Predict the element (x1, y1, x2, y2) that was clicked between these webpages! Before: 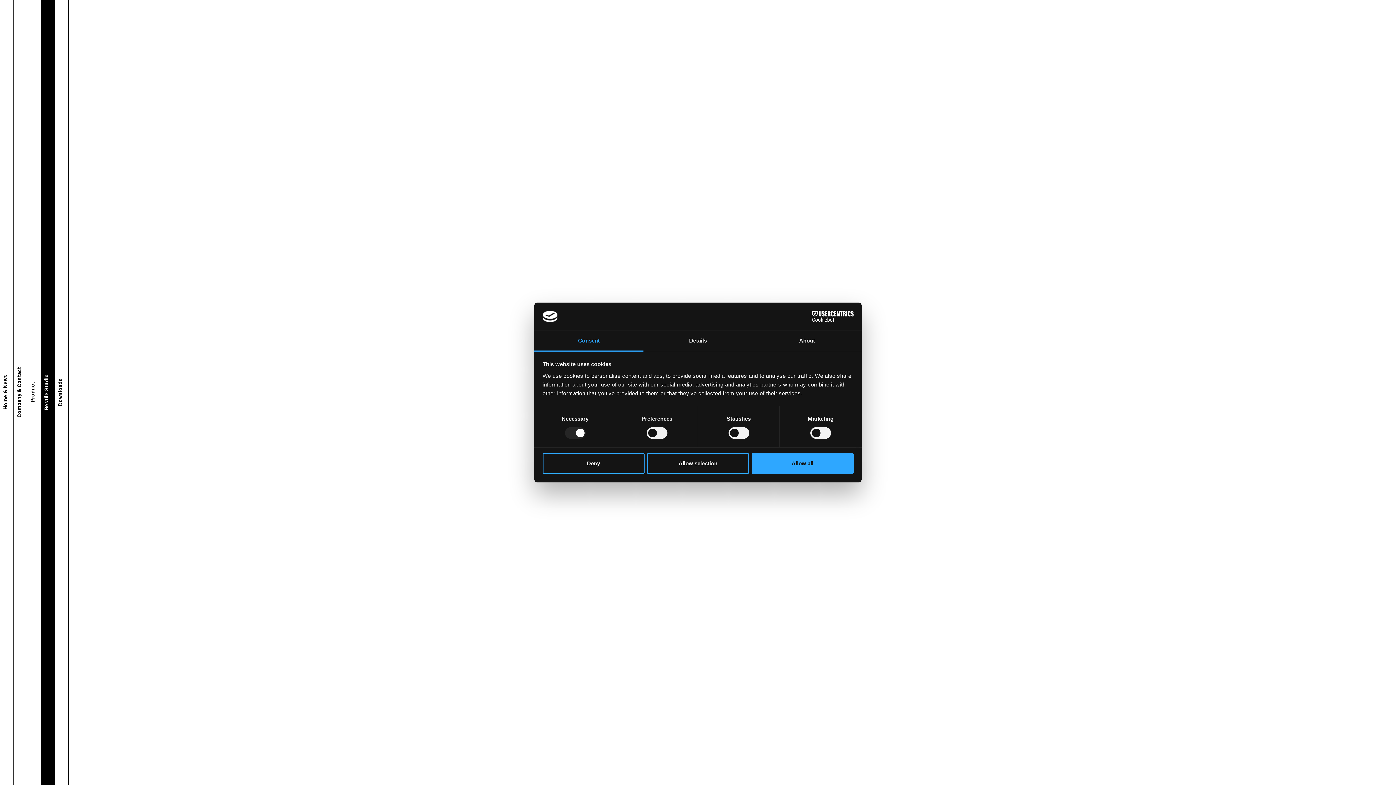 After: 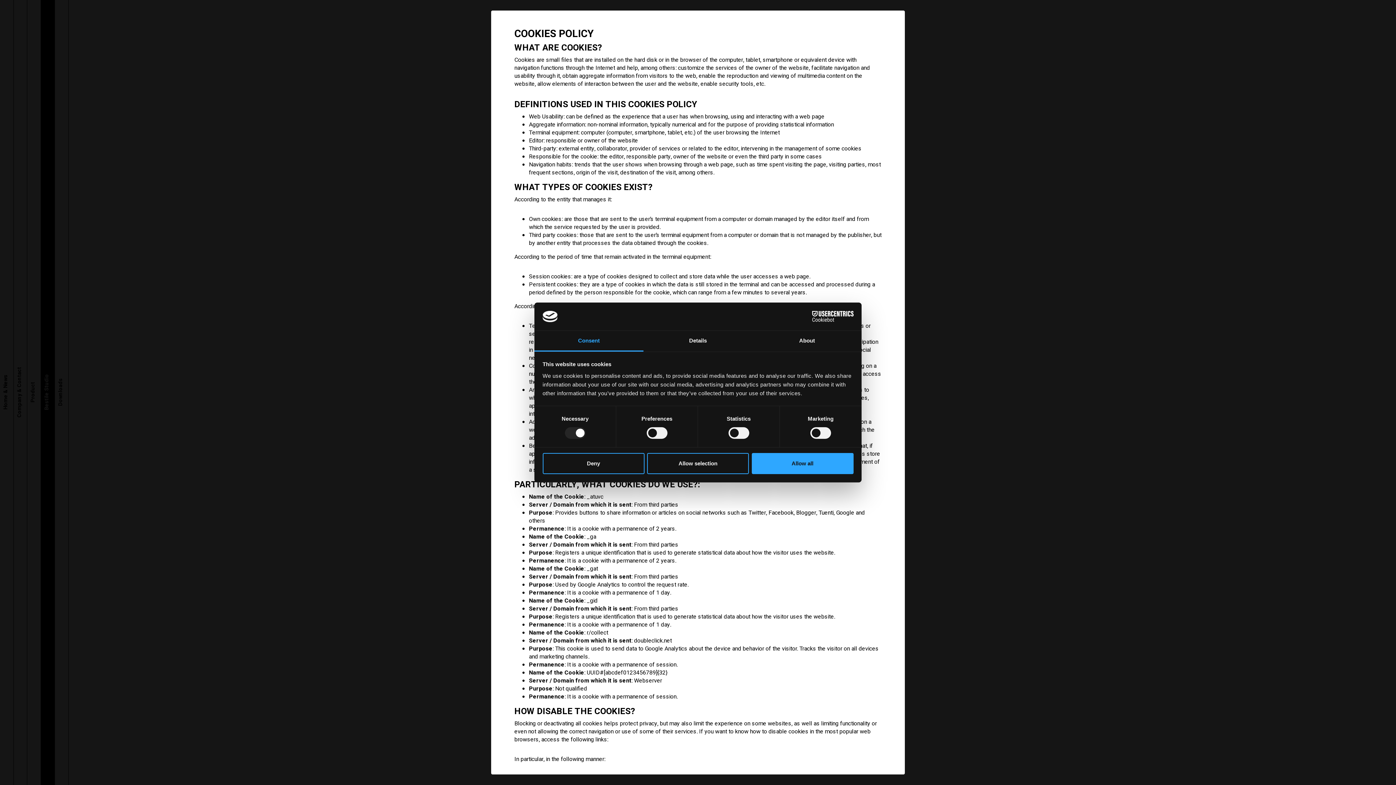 Action: bbox: (1251, 8, 1287, 16) label: Cookie Policy